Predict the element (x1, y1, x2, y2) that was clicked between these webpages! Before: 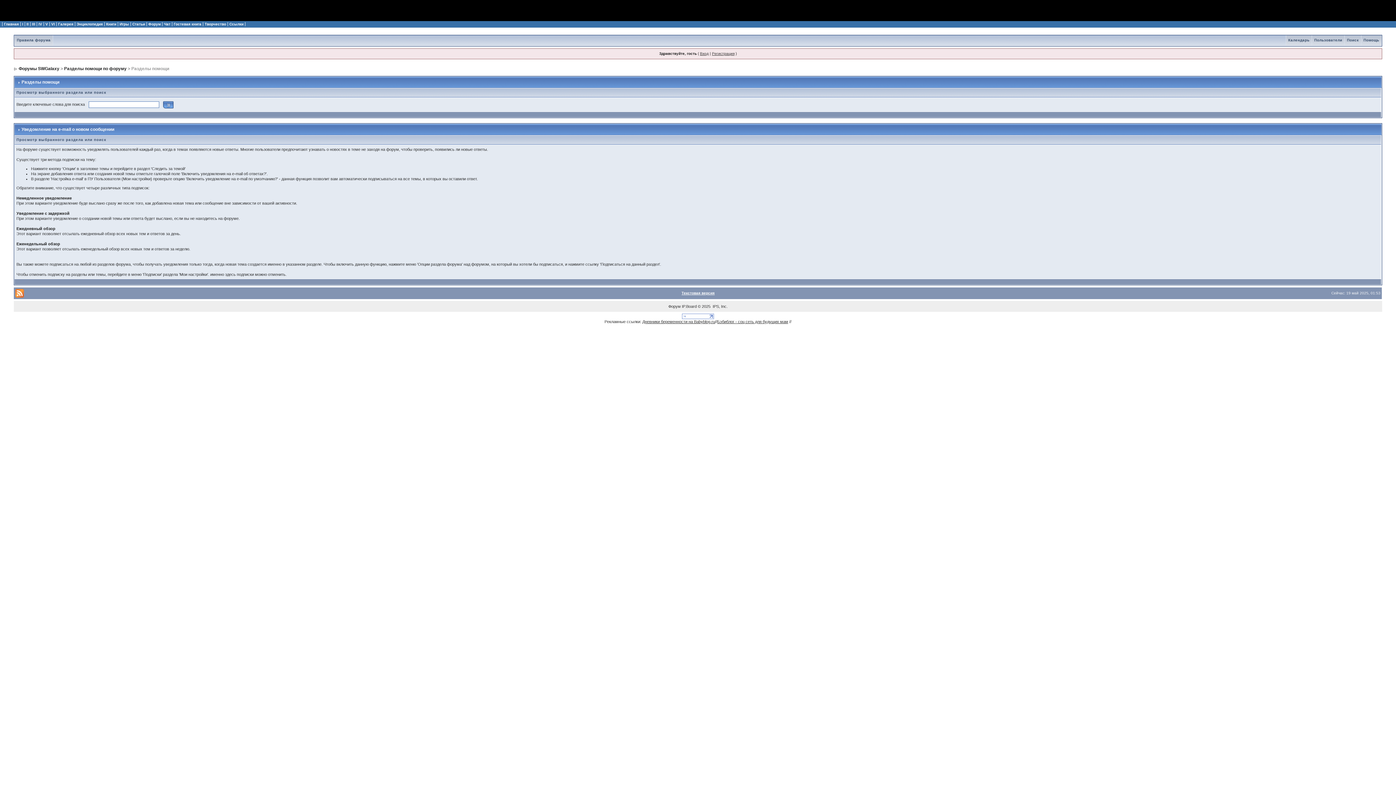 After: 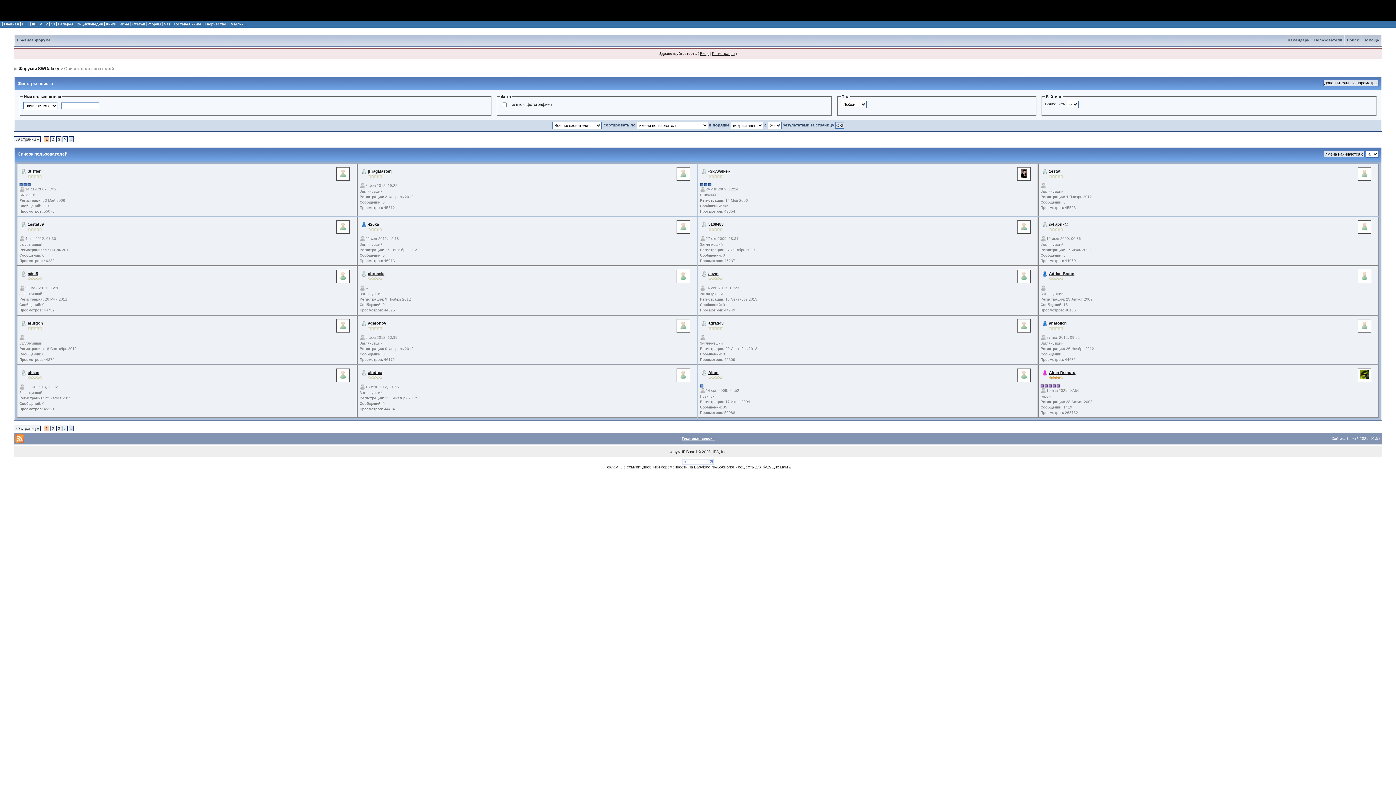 Action: bbox: (1312, 38, 1344, 42) label: Пользователи